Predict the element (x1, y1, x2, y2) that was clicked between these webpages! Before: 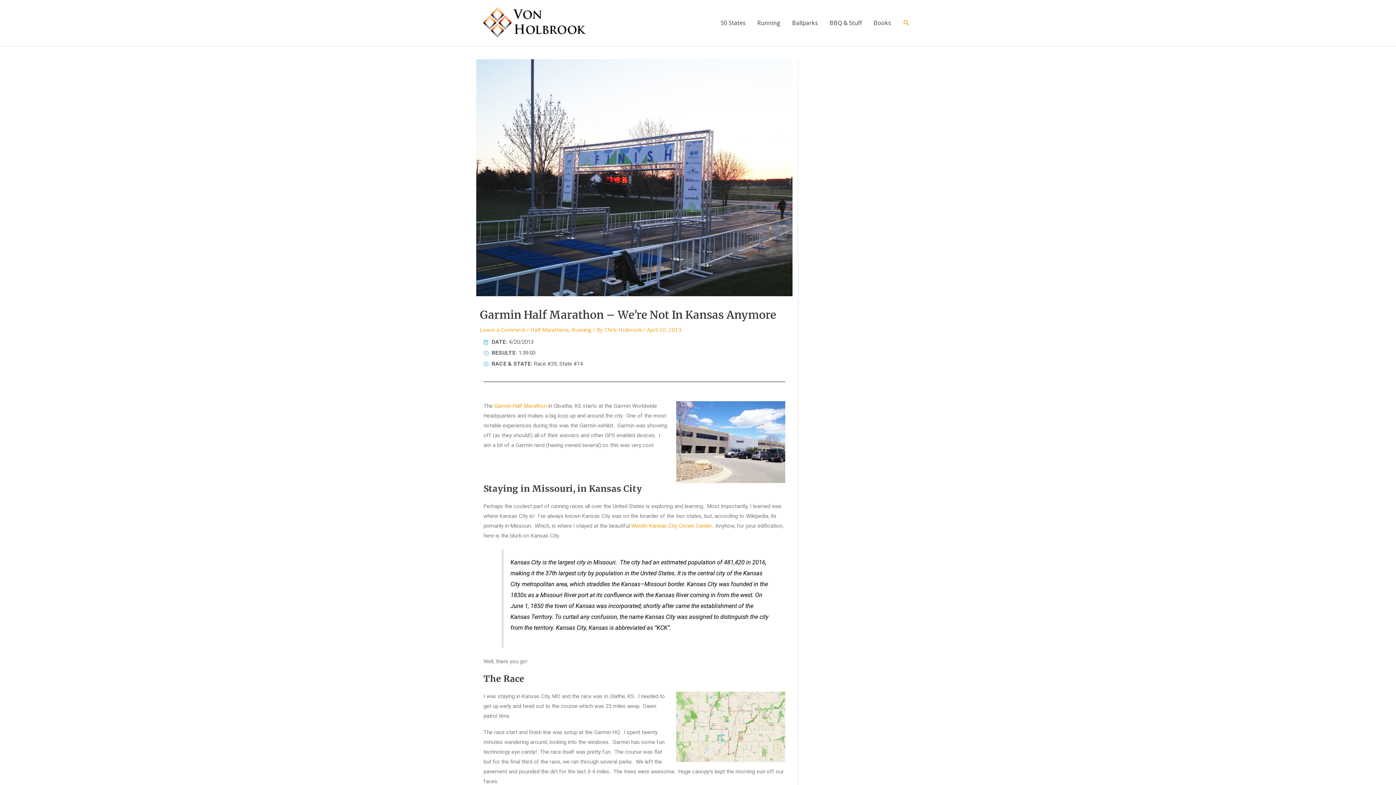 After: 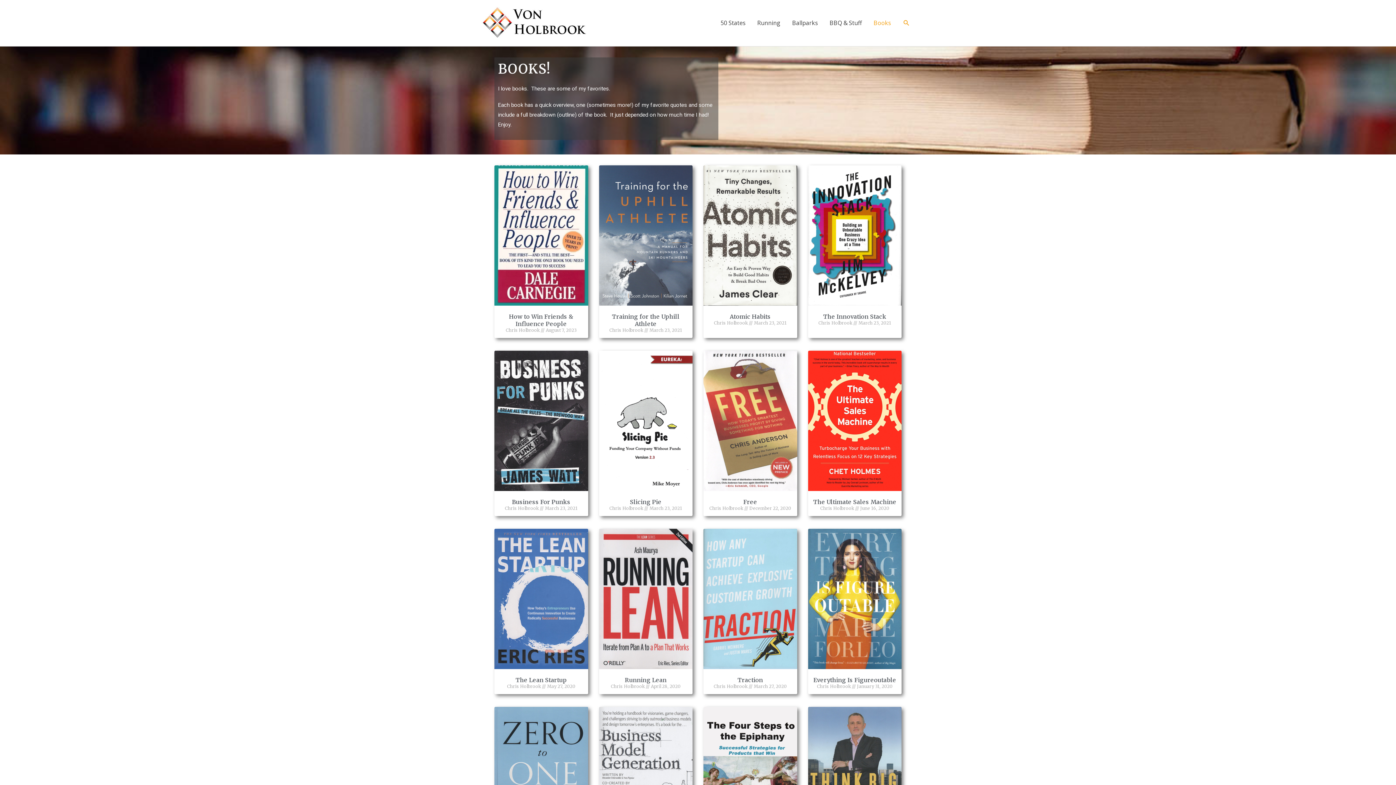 Action: bbox: (868, 0, 897, 46) label: Books